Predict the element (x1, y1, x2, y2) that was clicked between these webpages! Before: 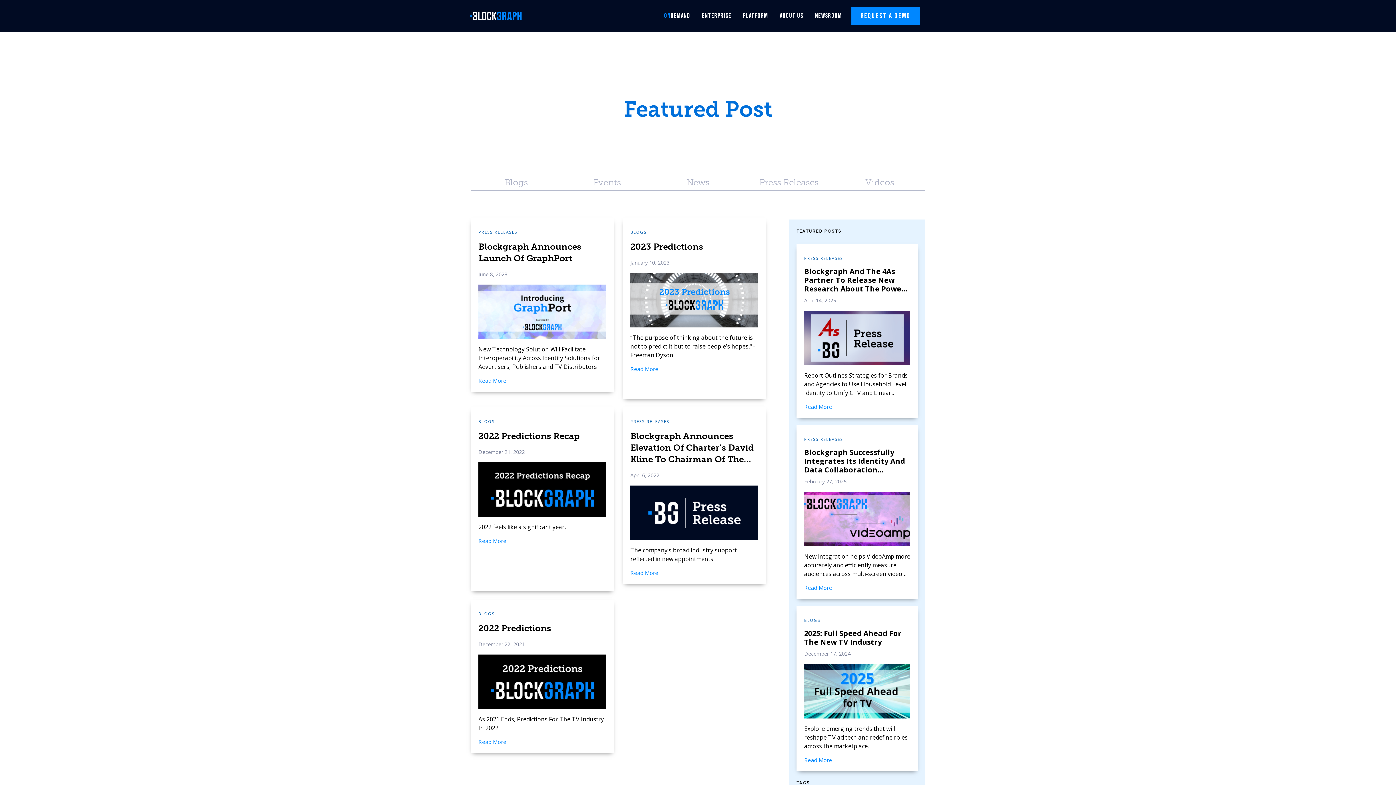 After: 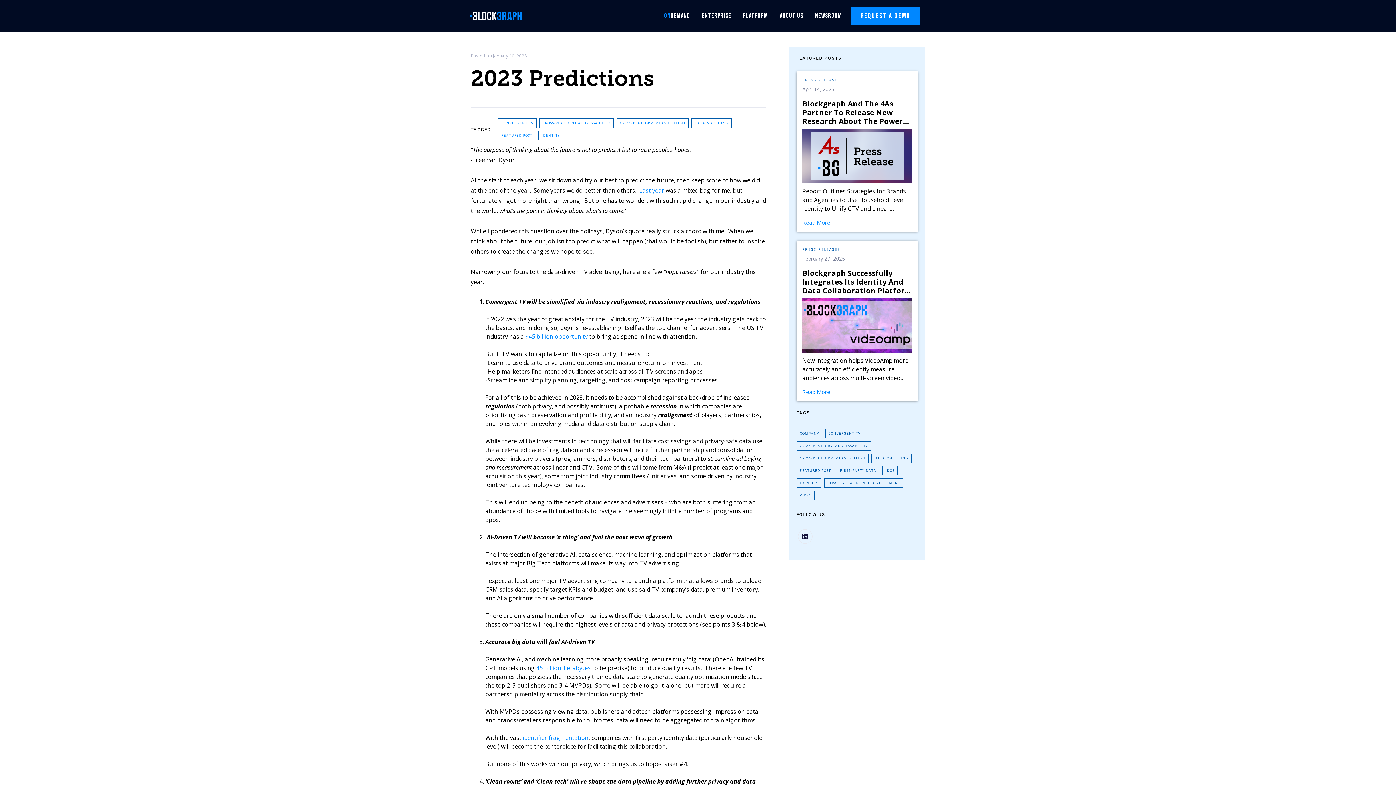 Action: label: BLOGS
2023 Predictions

January 10, 2023

“The purpose of thinking about the future is not to predict it but to raise people’s hopes." ‍-Freeman Dyson

Read More bbox: (622, 218, 766, 399)